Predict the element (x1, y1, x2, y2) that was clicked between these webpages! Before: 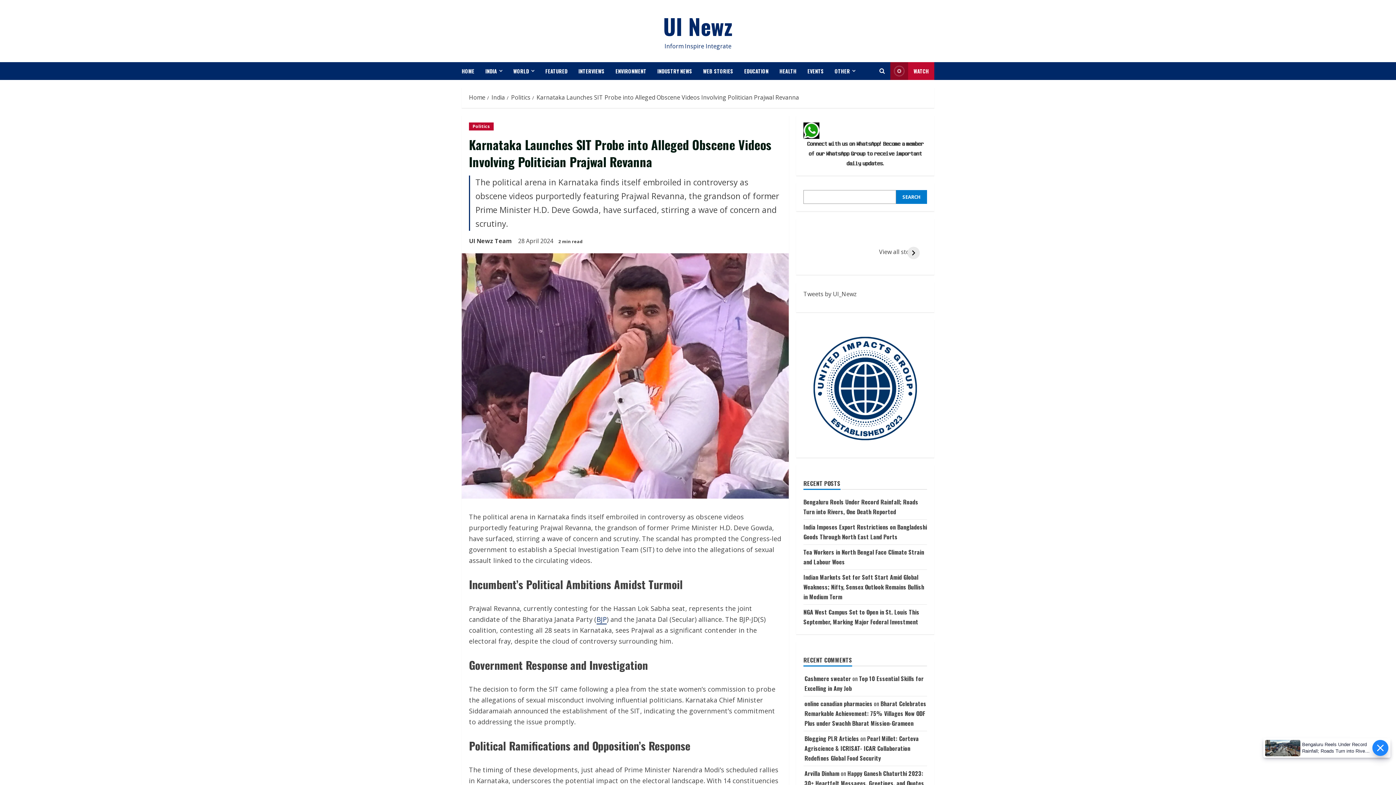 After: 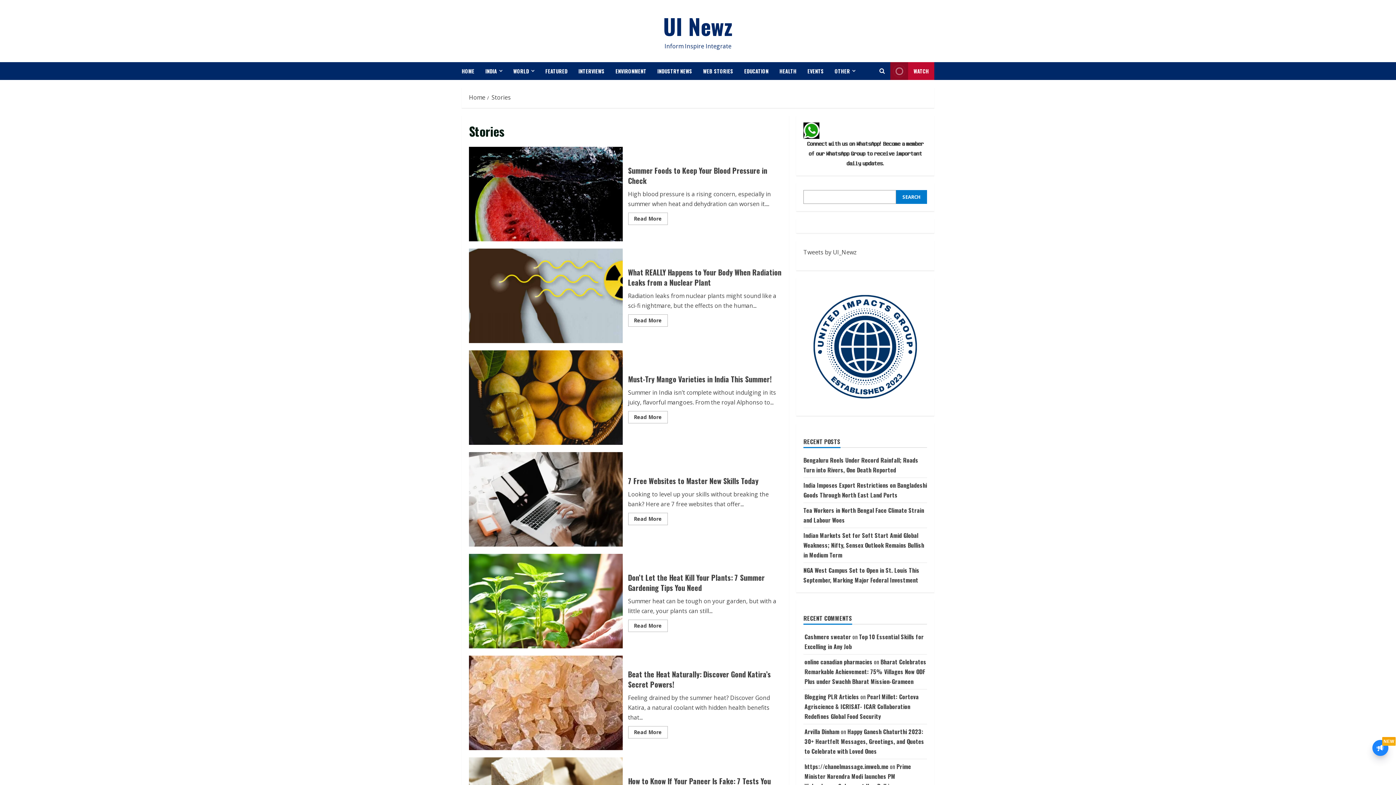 Action: label: WEB STORIES bbox: (697, 62, 738, 80)